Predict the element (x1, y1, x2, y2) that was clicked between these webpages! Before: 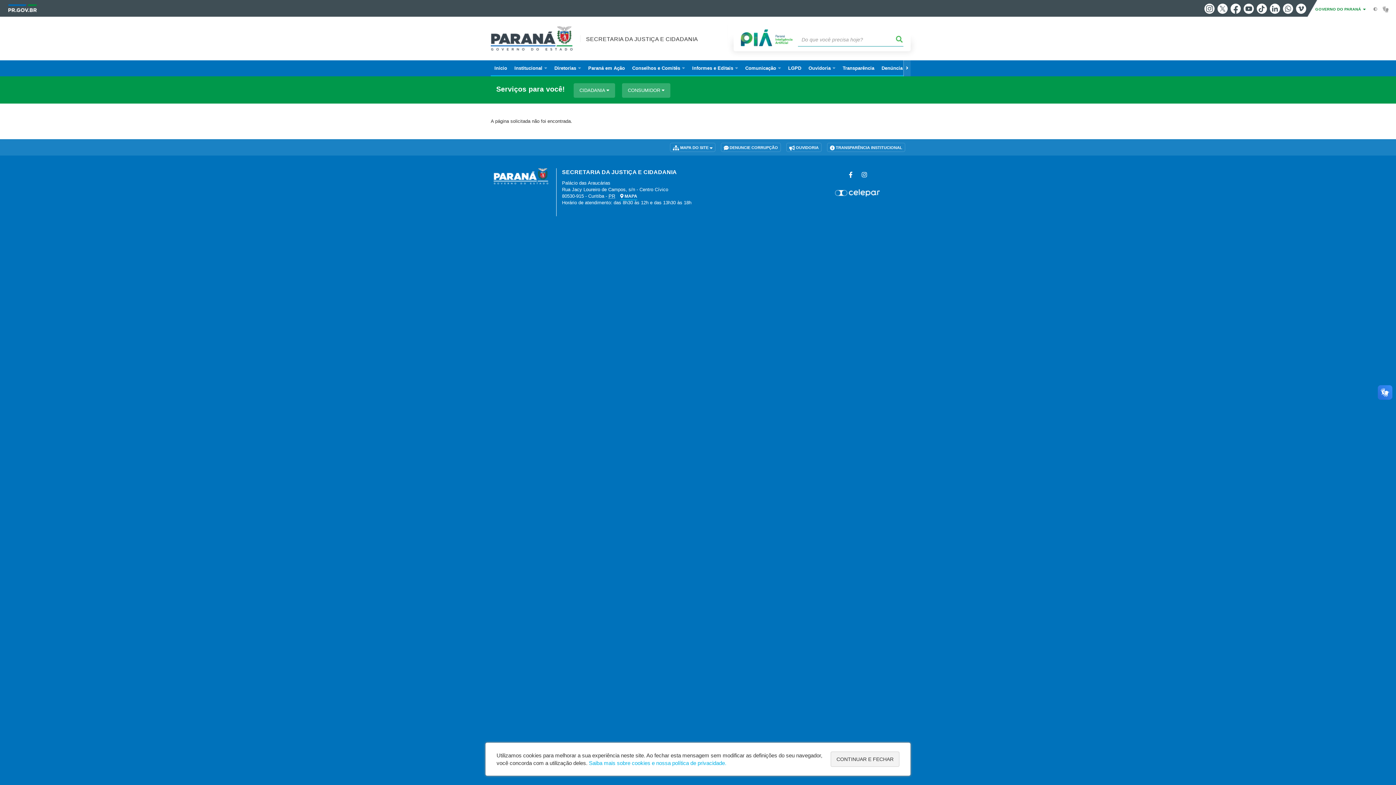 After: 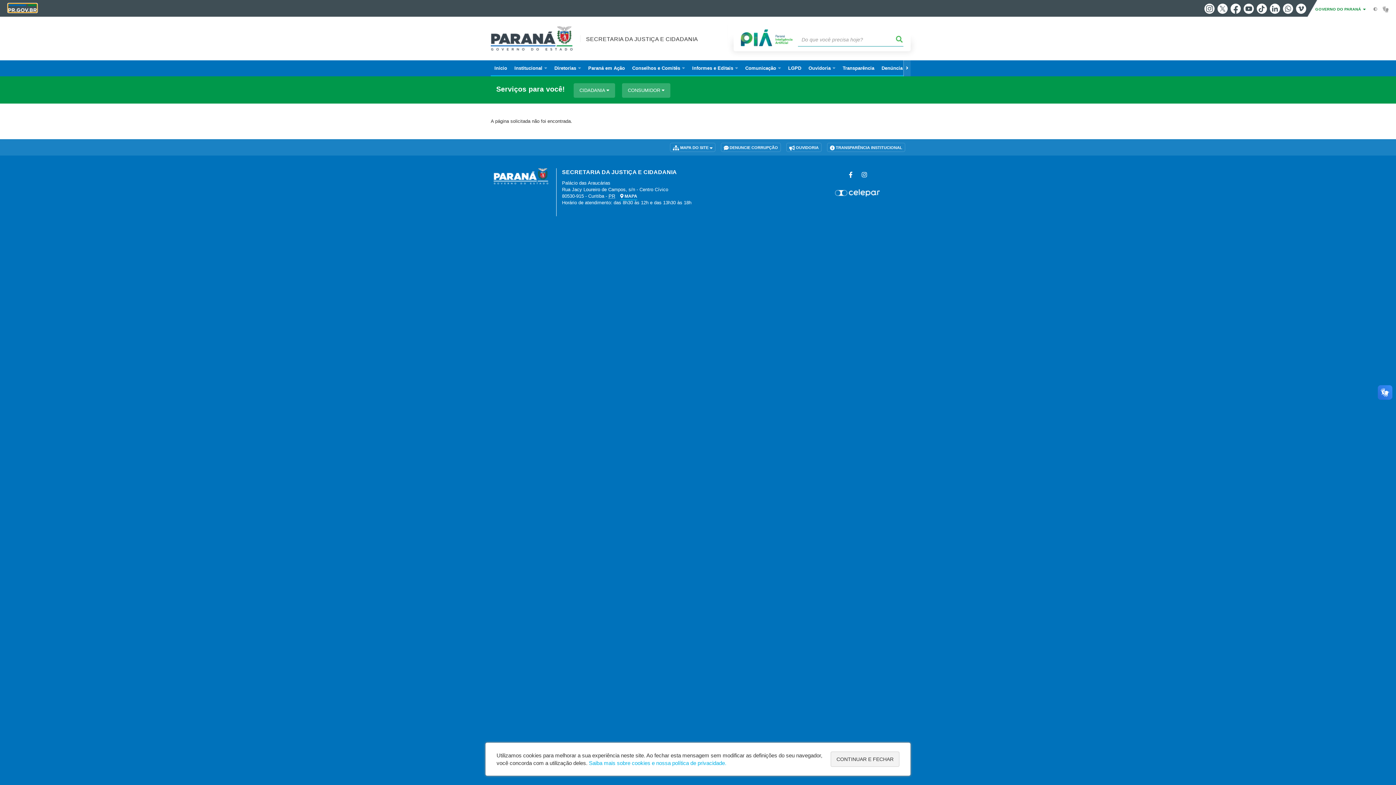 Action: bbox: (8, 4, 36, 11)